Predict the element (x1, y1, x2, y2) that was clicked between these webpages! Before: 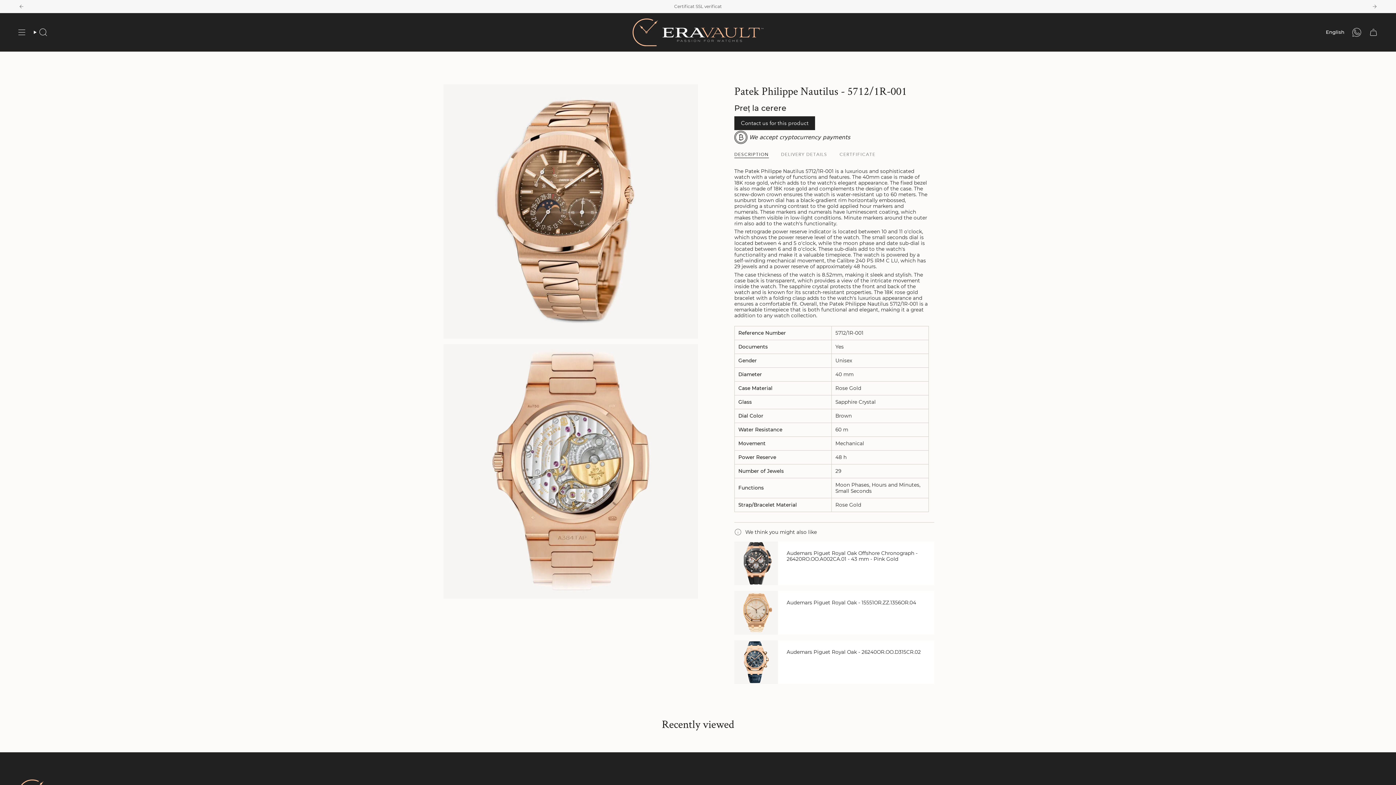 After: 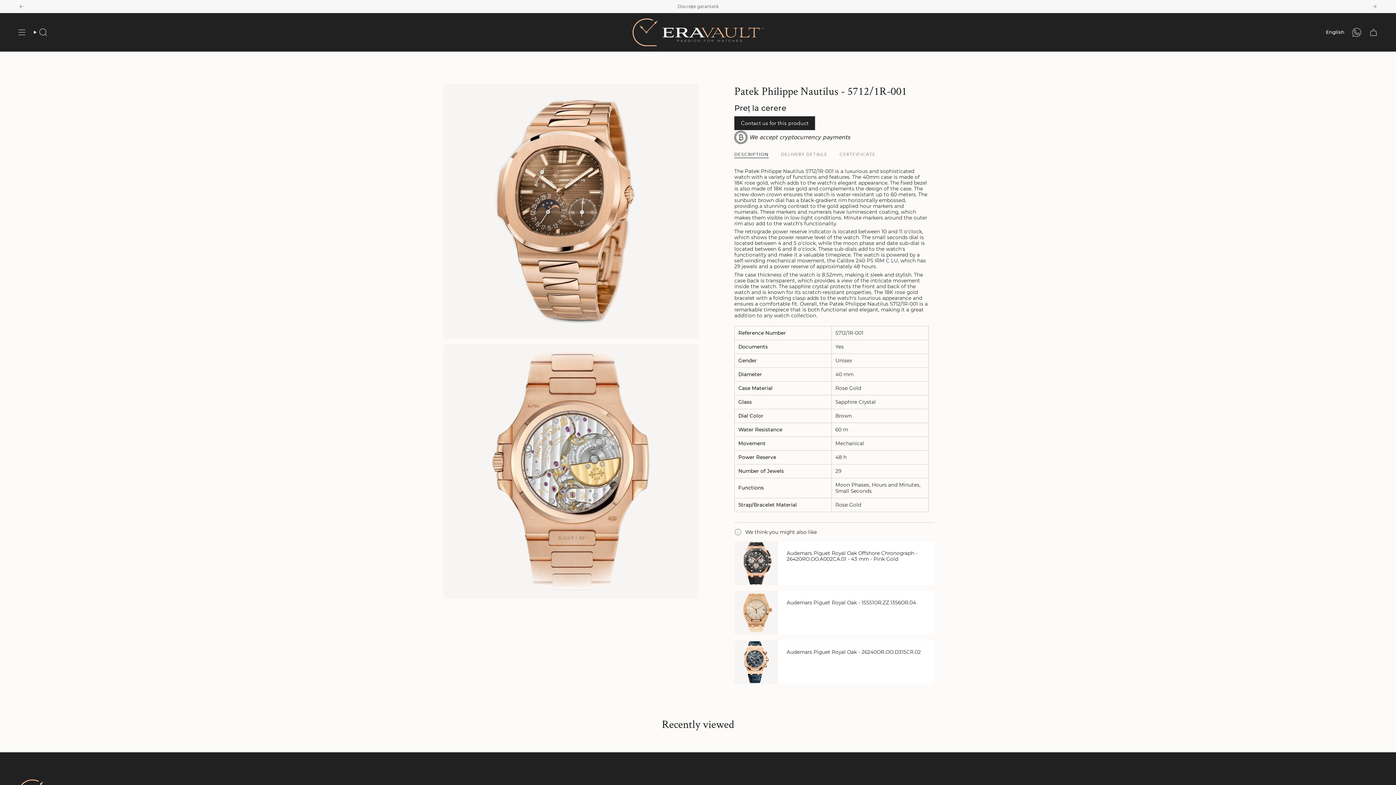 Action: bbox: (1371, 3, 1378, 9) label: Next